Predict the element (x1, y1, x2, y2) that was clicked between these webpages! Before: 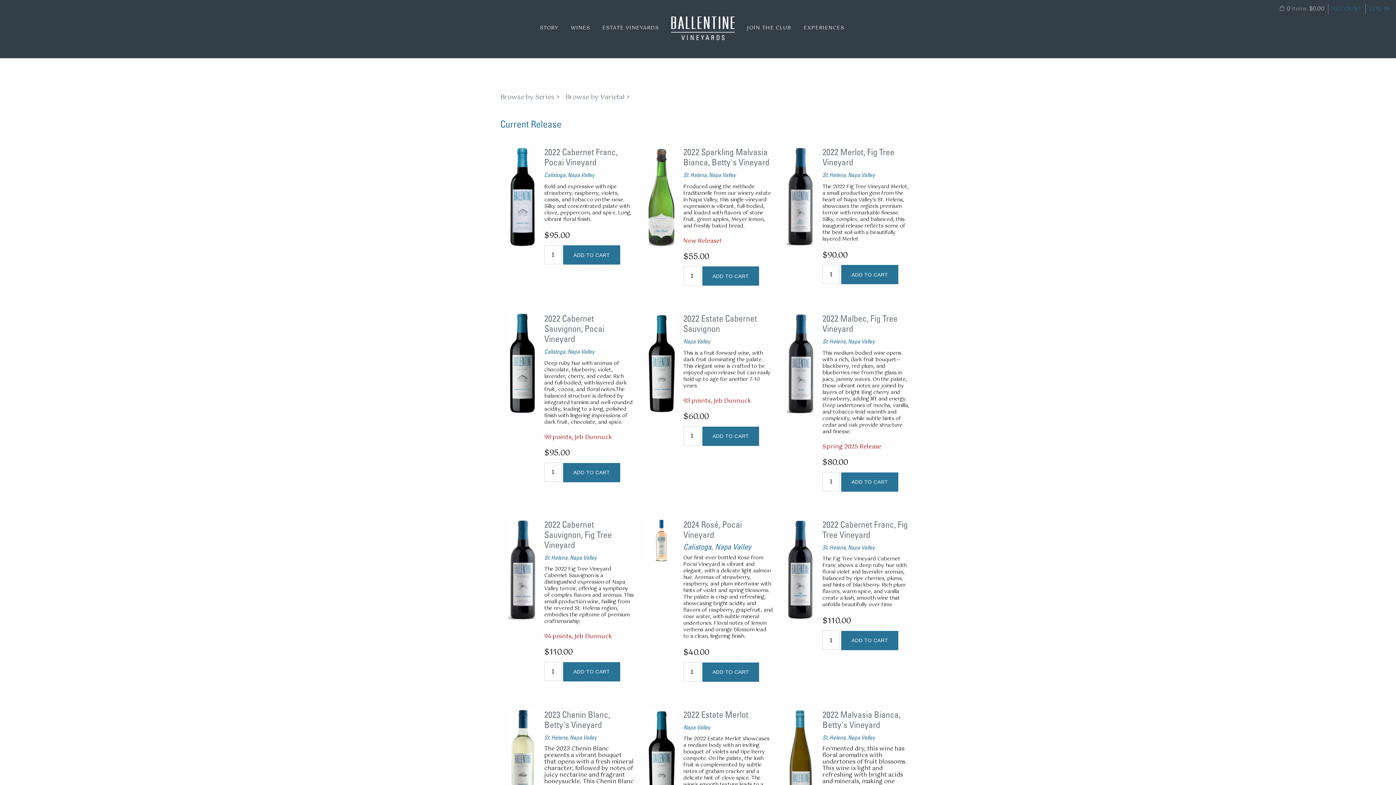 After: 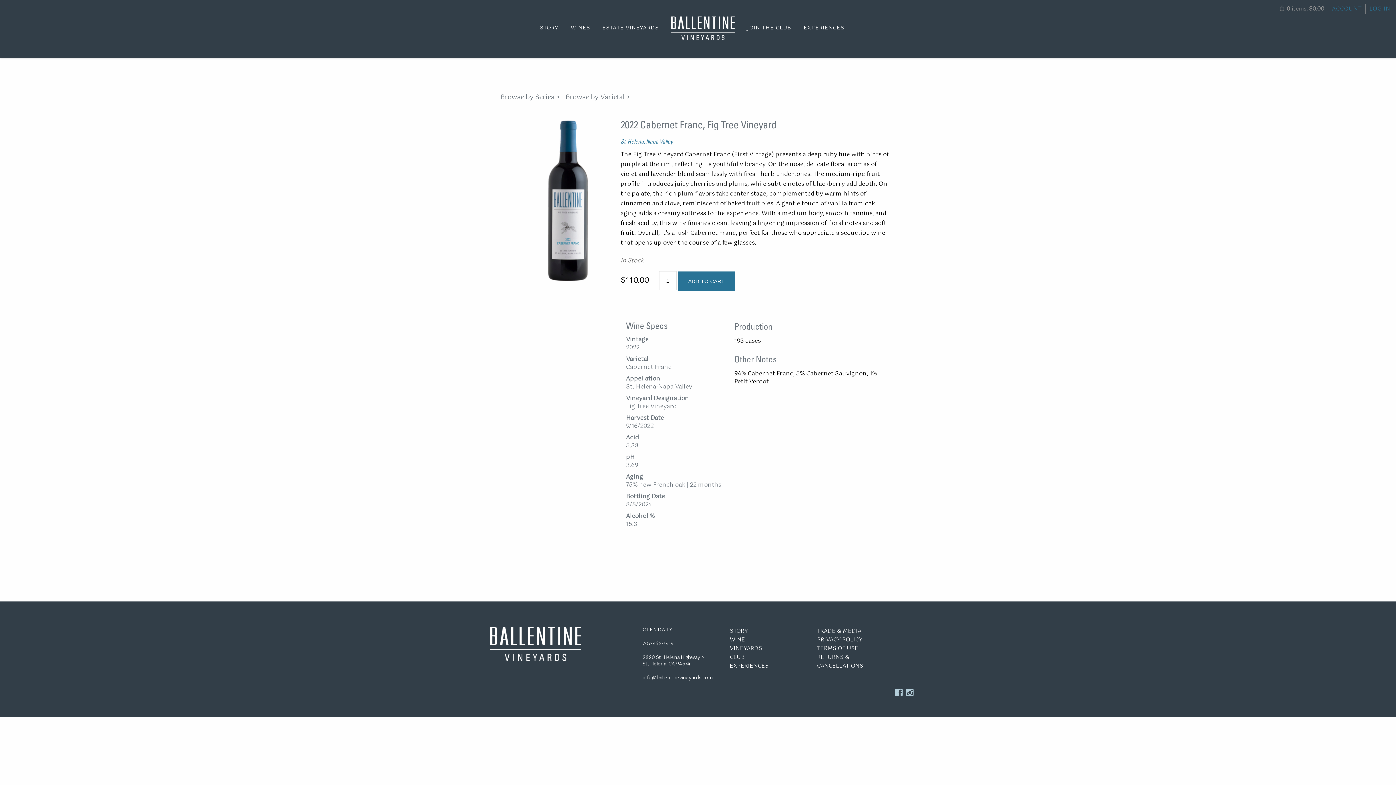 Action: label: 2022 Cabernet Franc, Fig Tree Vineyard bbox: (822, 519, 908, 540)